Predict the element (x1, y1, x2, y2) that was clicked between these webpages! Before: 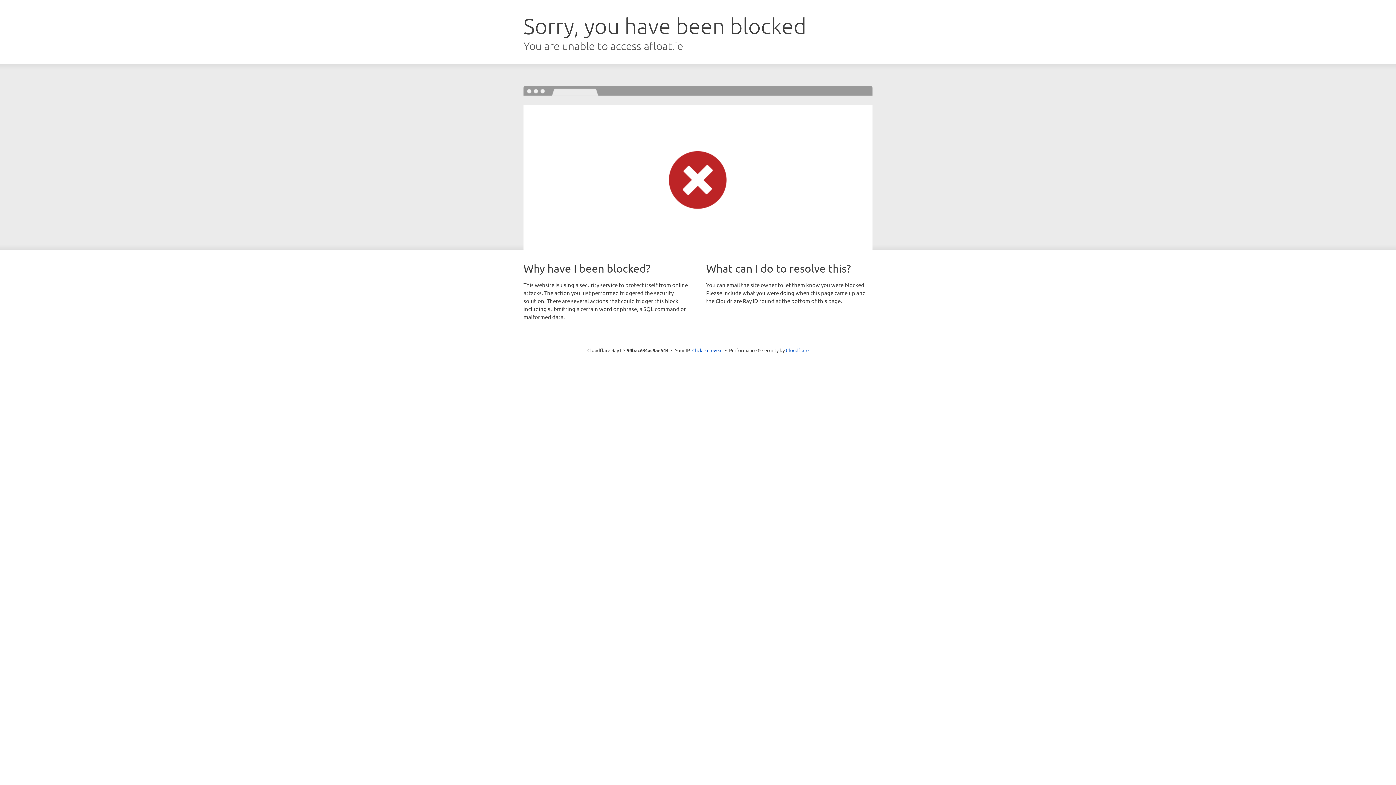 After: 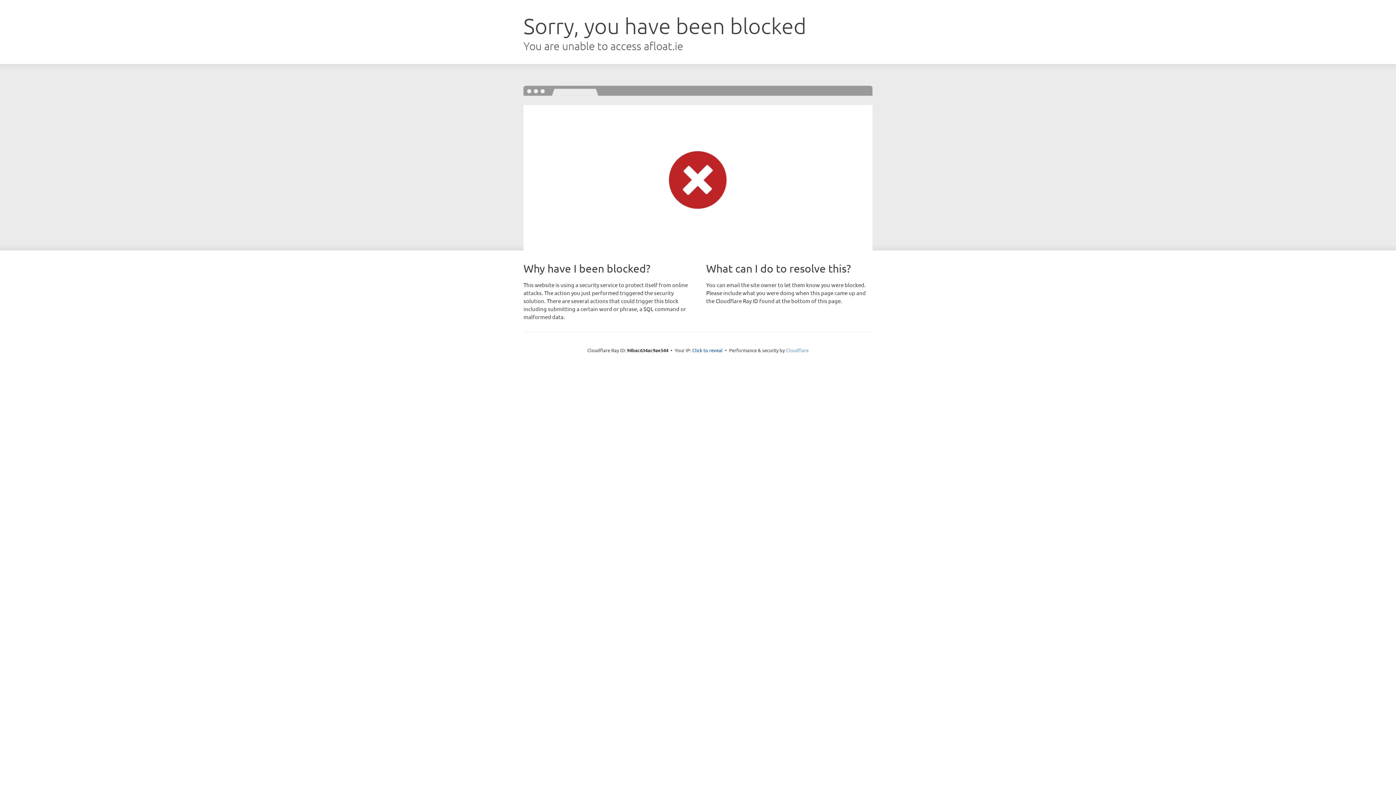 Action: bbox: (786, 347, 808, 353) label: Cloudflare